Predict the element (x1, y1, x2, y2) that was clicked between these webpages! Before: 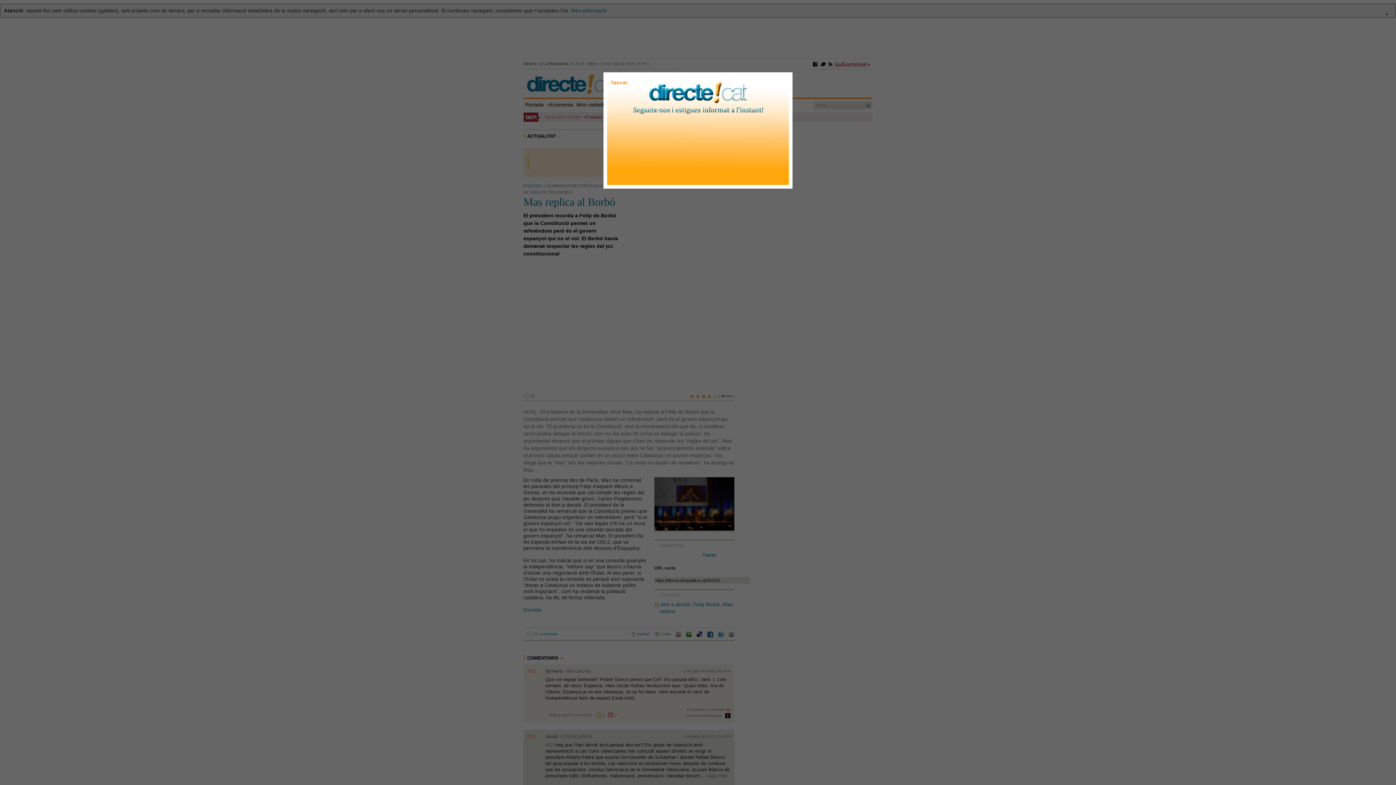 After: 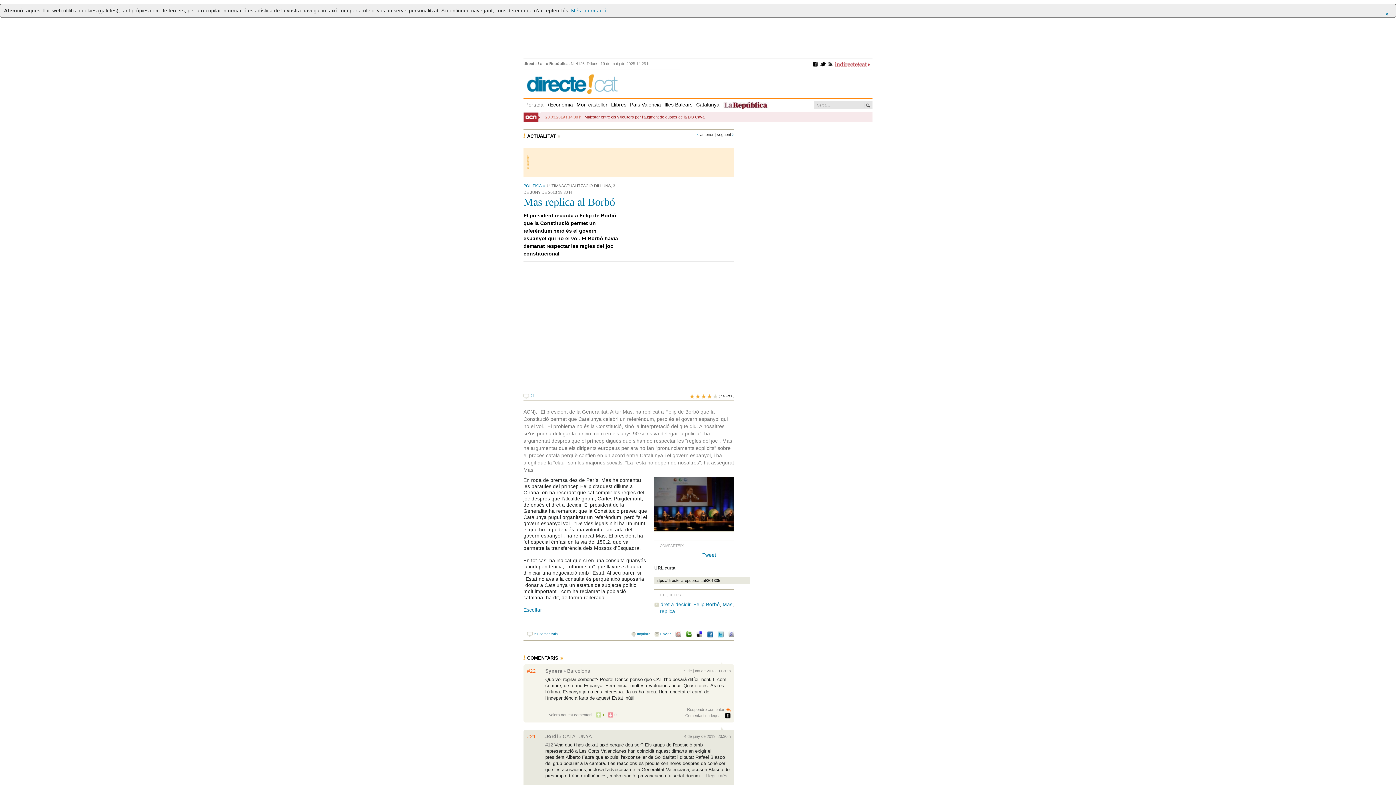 Action: label: Tancar bbox: (610, 80, 627, 85)